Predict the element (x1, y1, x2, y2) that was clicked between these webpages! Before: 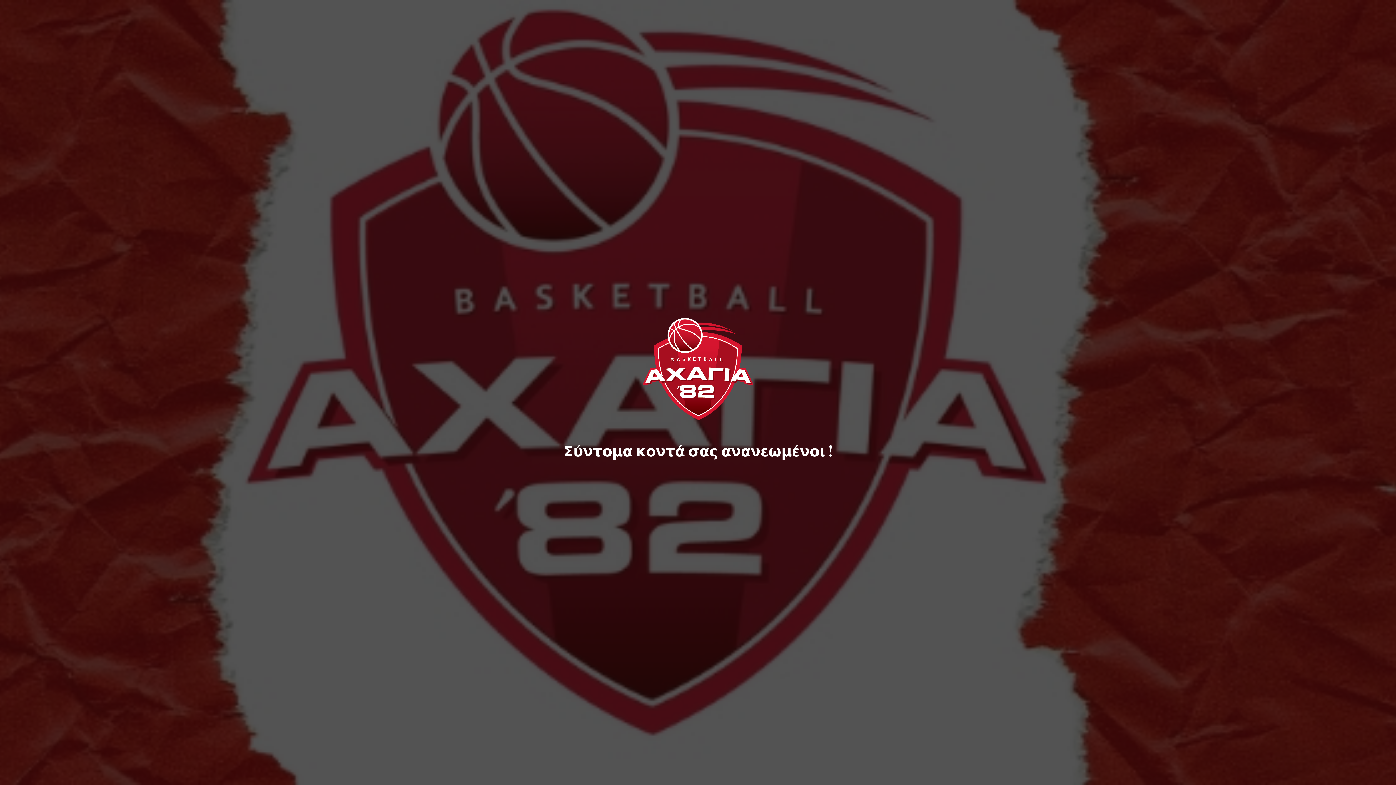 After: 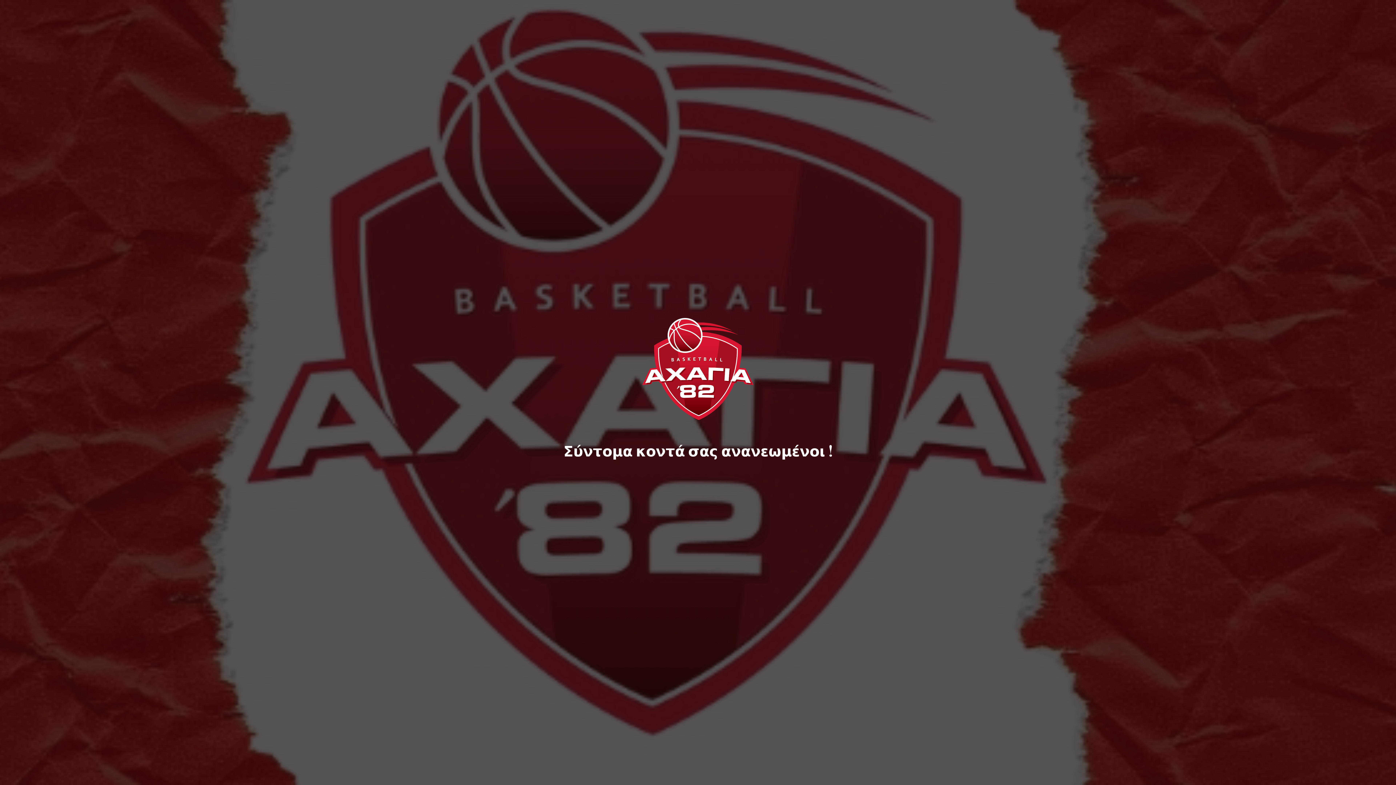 Action: bbox: (642, 421, 753, 428)